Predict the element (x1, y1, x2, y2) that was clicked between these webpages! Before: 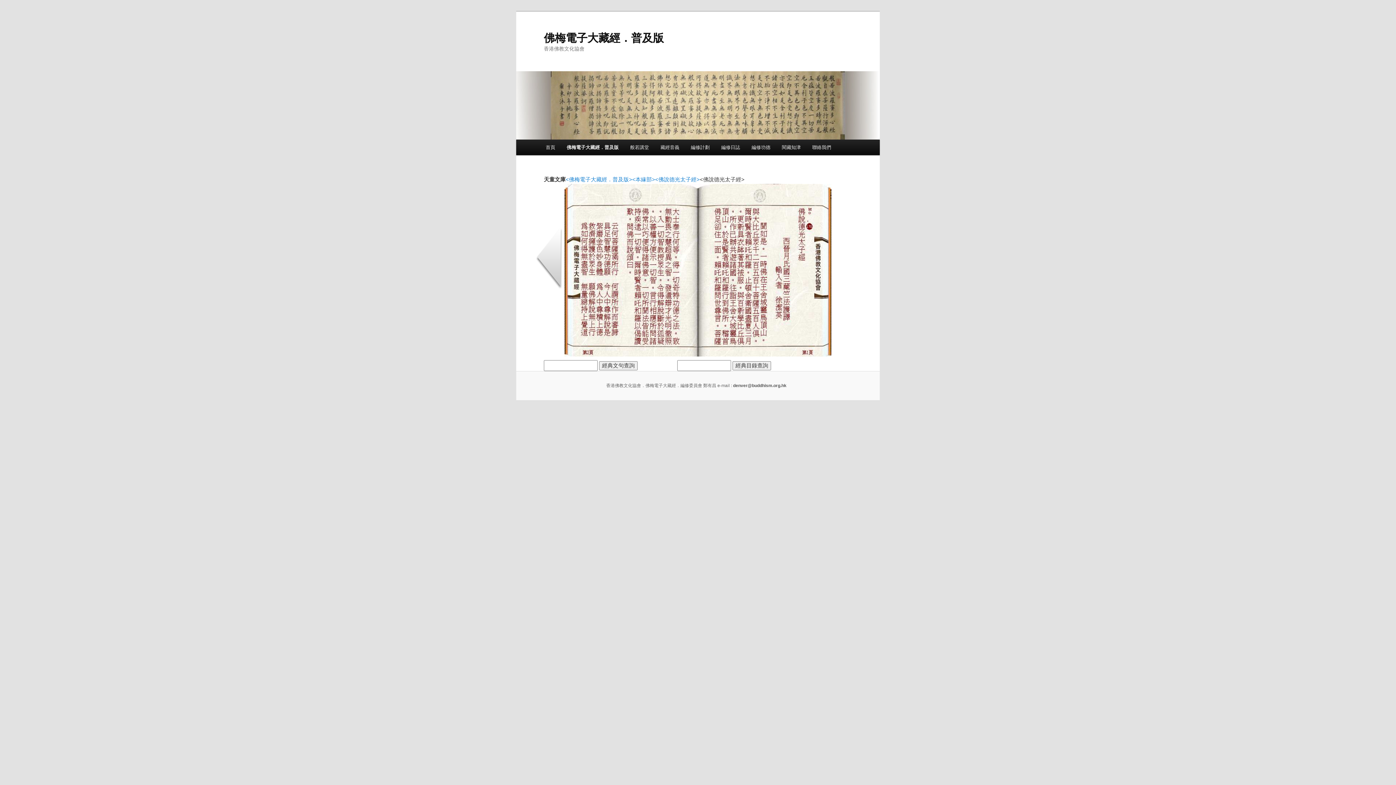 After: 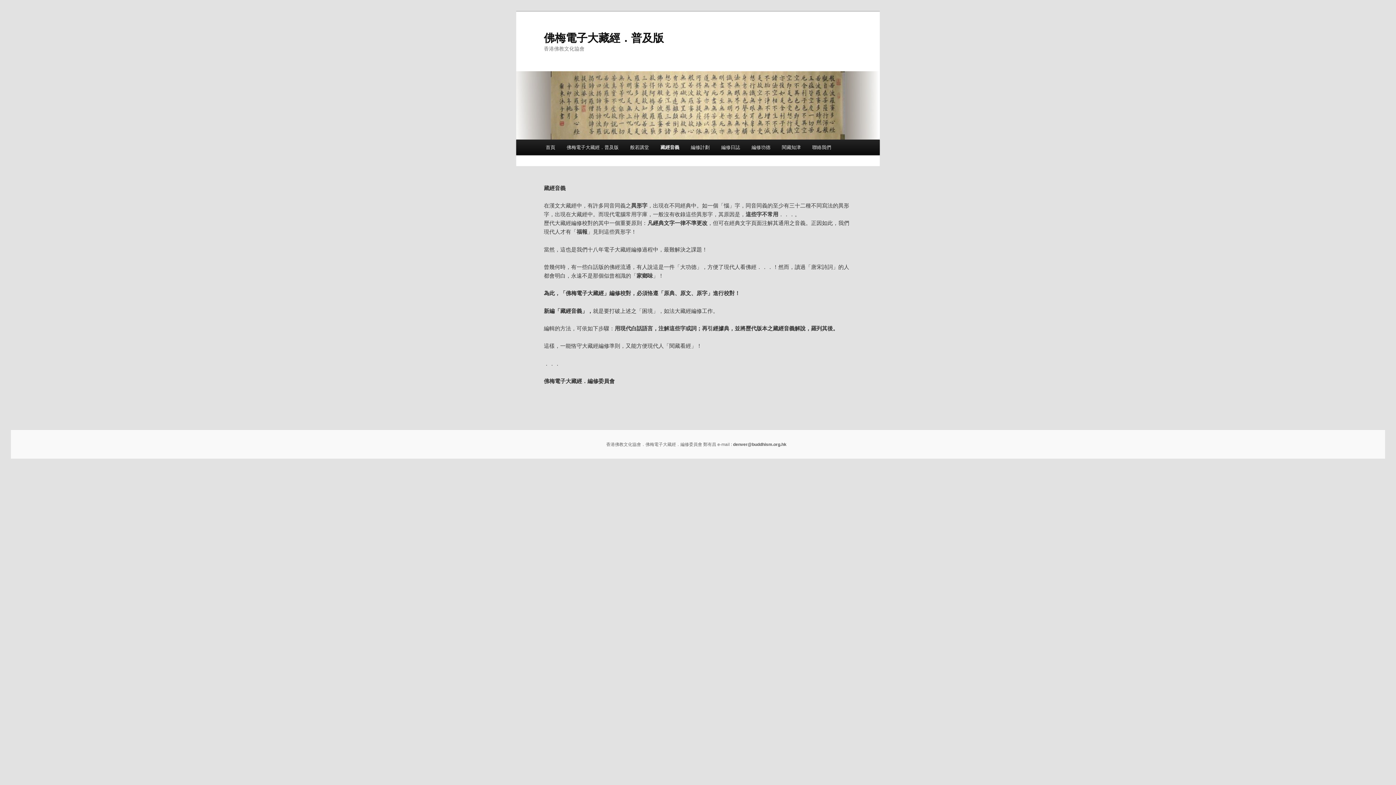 Action: label: 藏經音義 bbox: (654, 139, 685, 155)